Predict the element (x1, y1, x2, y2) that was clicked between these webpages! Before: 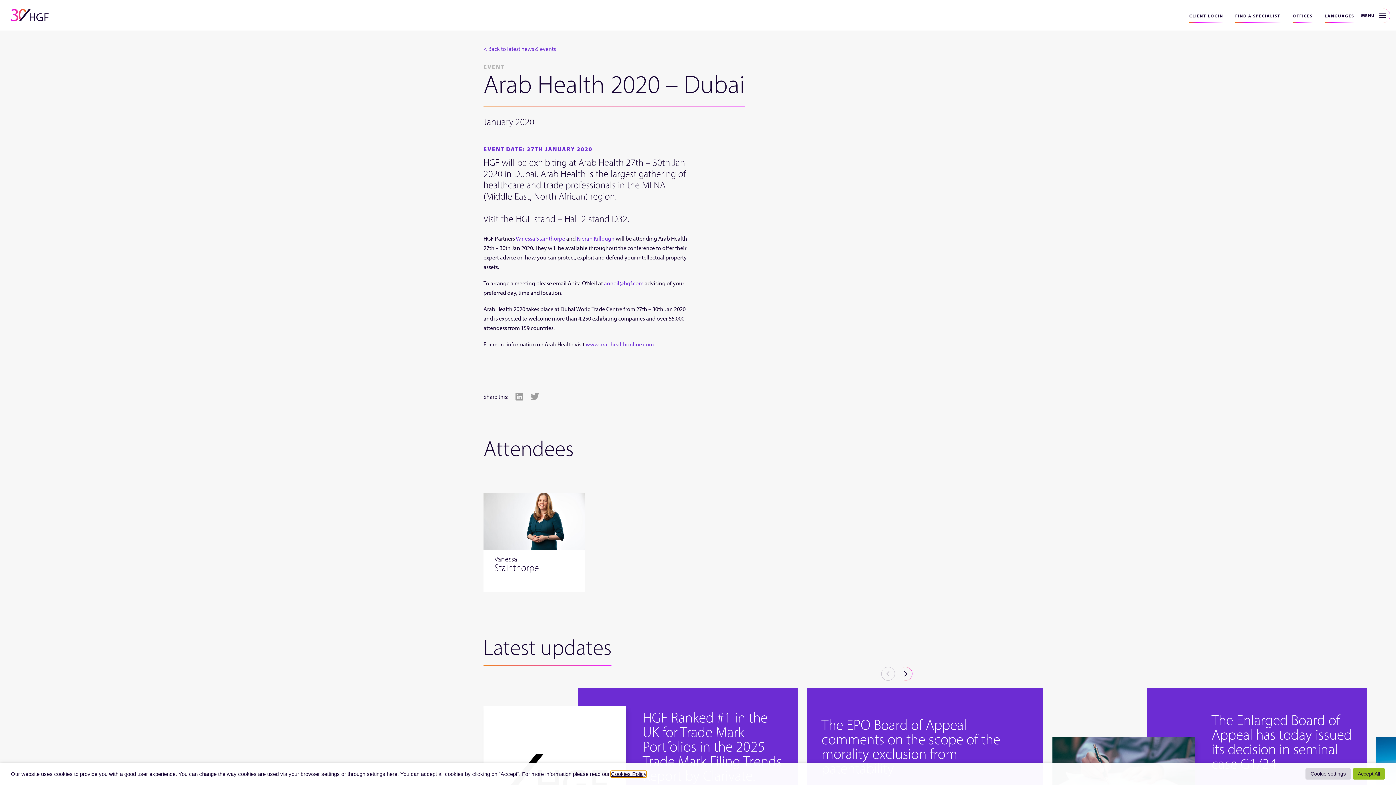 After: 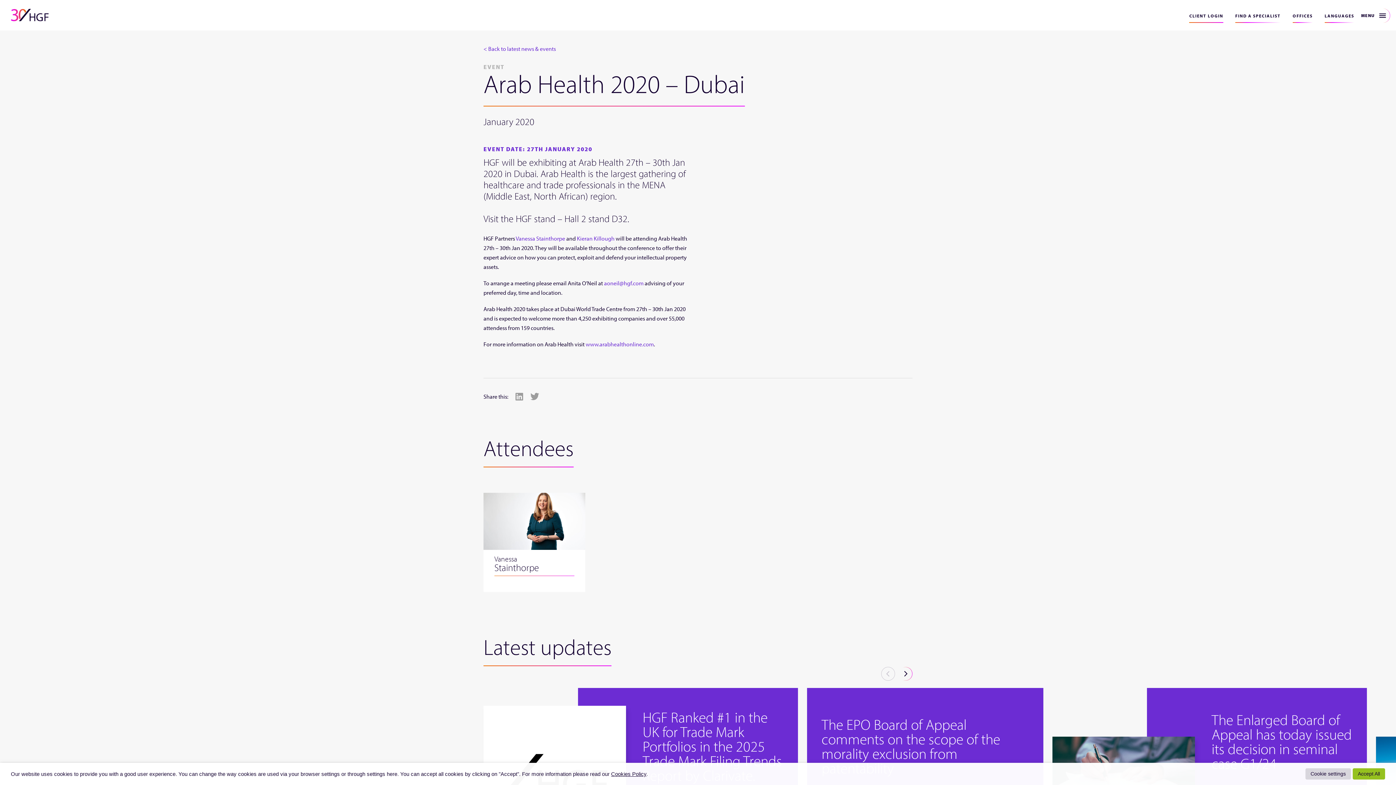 Action: bbox: (1189, 12, 1223, 22) label: CLIENT LOGIN